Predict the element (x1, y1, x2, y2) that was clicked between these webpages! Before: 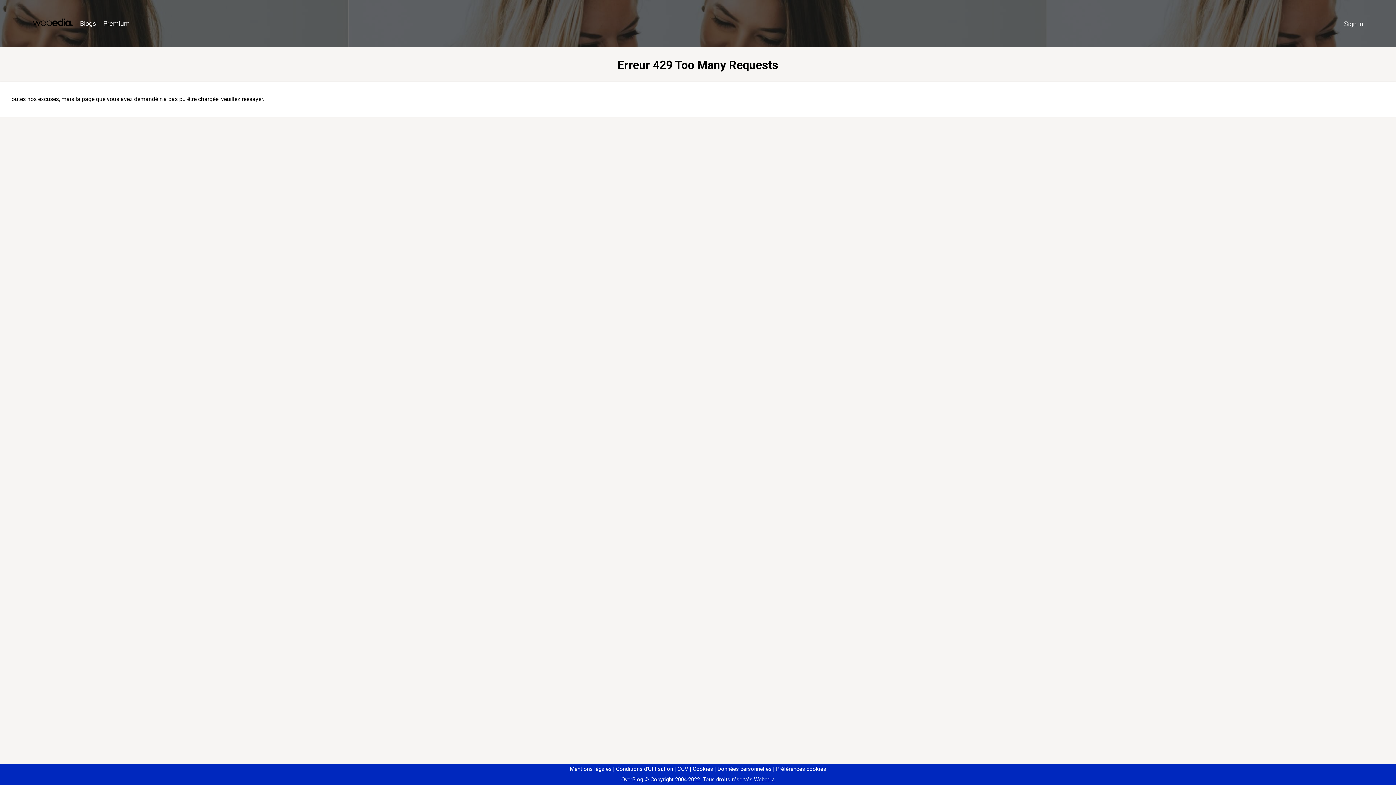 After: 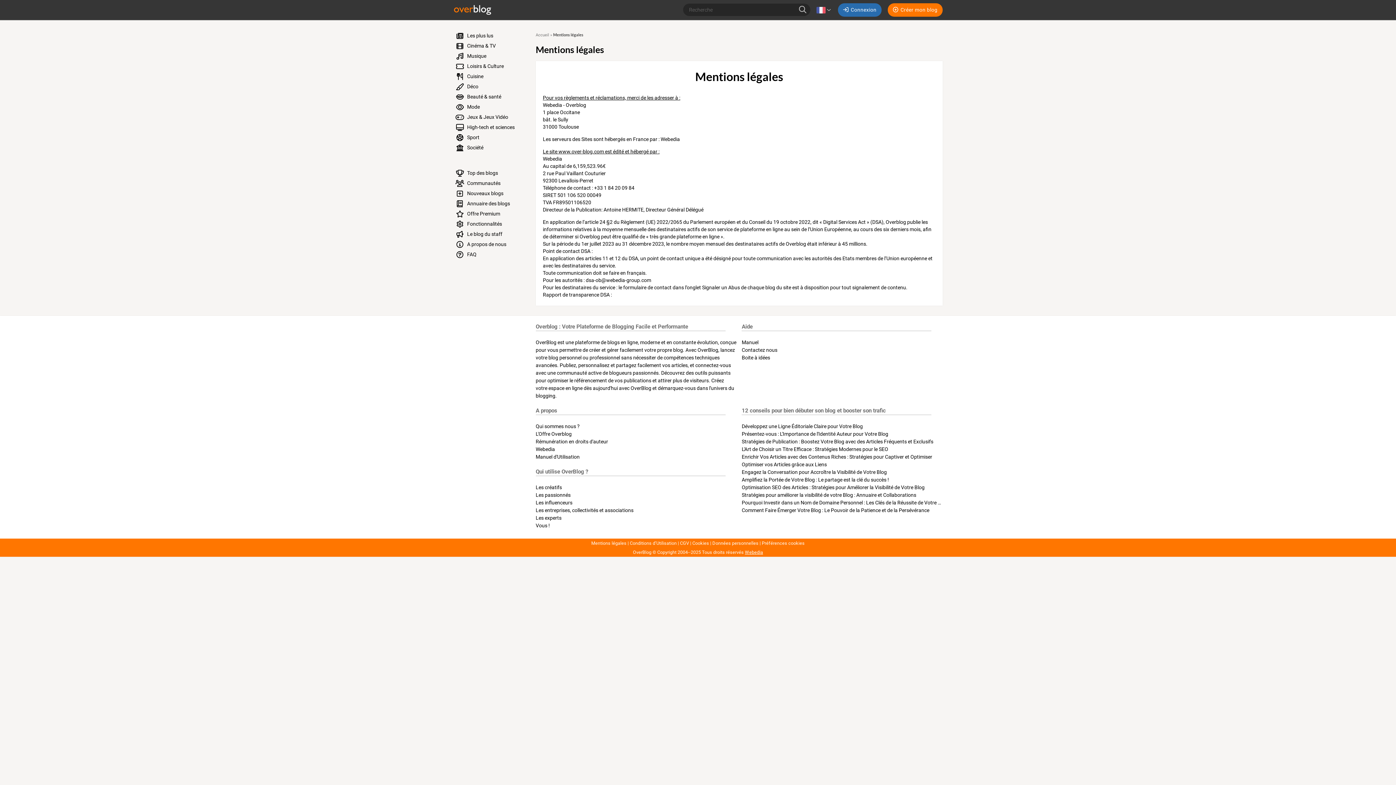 Action: label: Mentions légales bbox: (570, 766, 611, 772)